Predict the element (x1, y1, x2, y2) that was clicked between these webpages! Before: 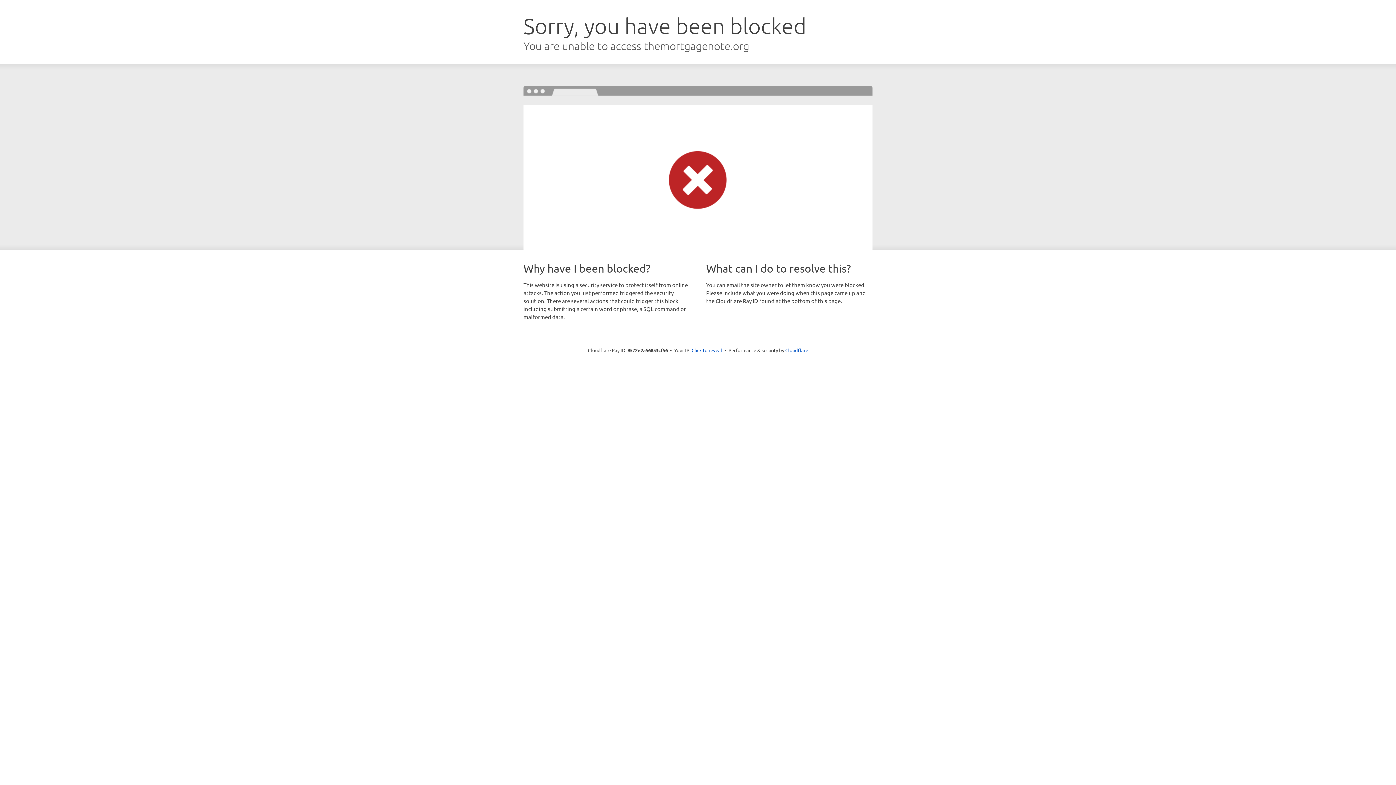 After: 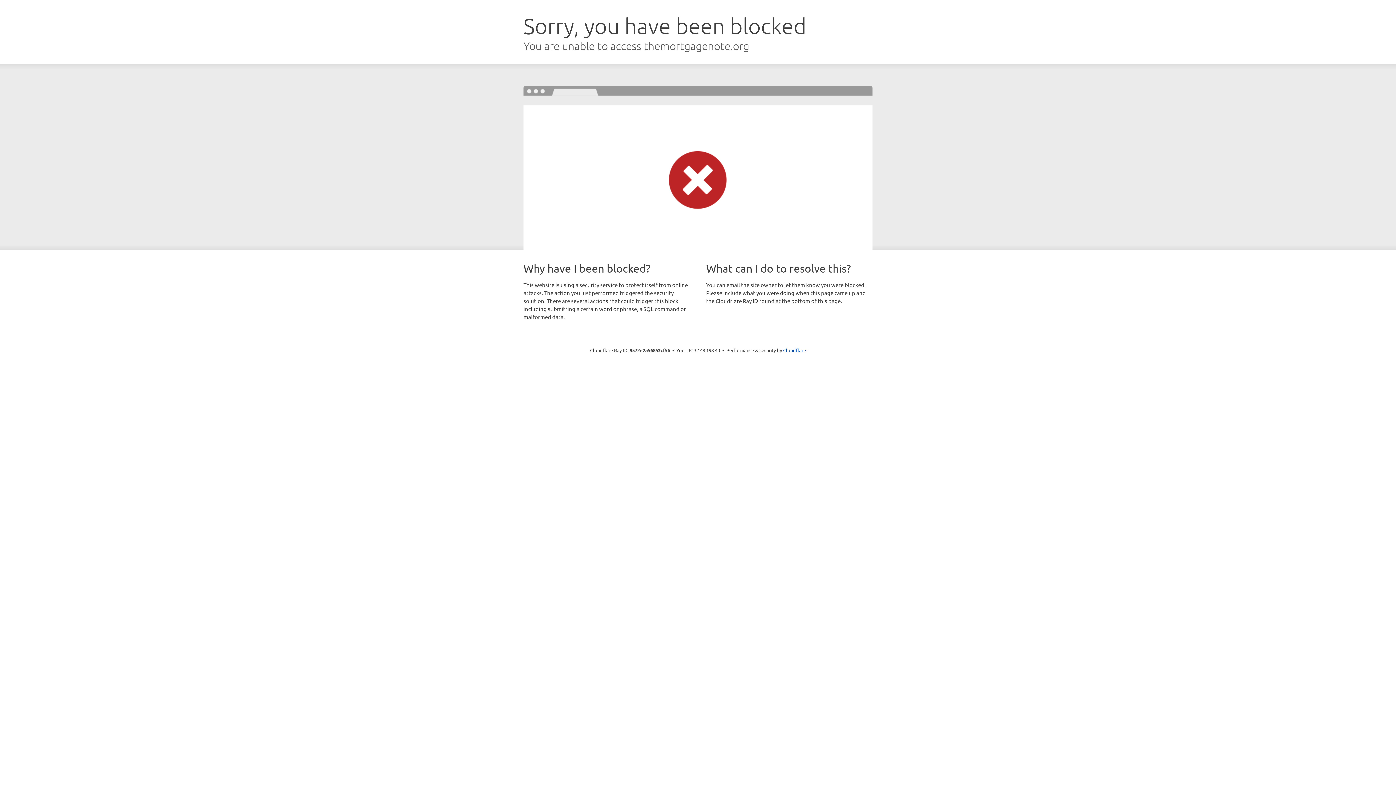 Action: label: Click to reveal bbox: (691, 346, 722, 353)